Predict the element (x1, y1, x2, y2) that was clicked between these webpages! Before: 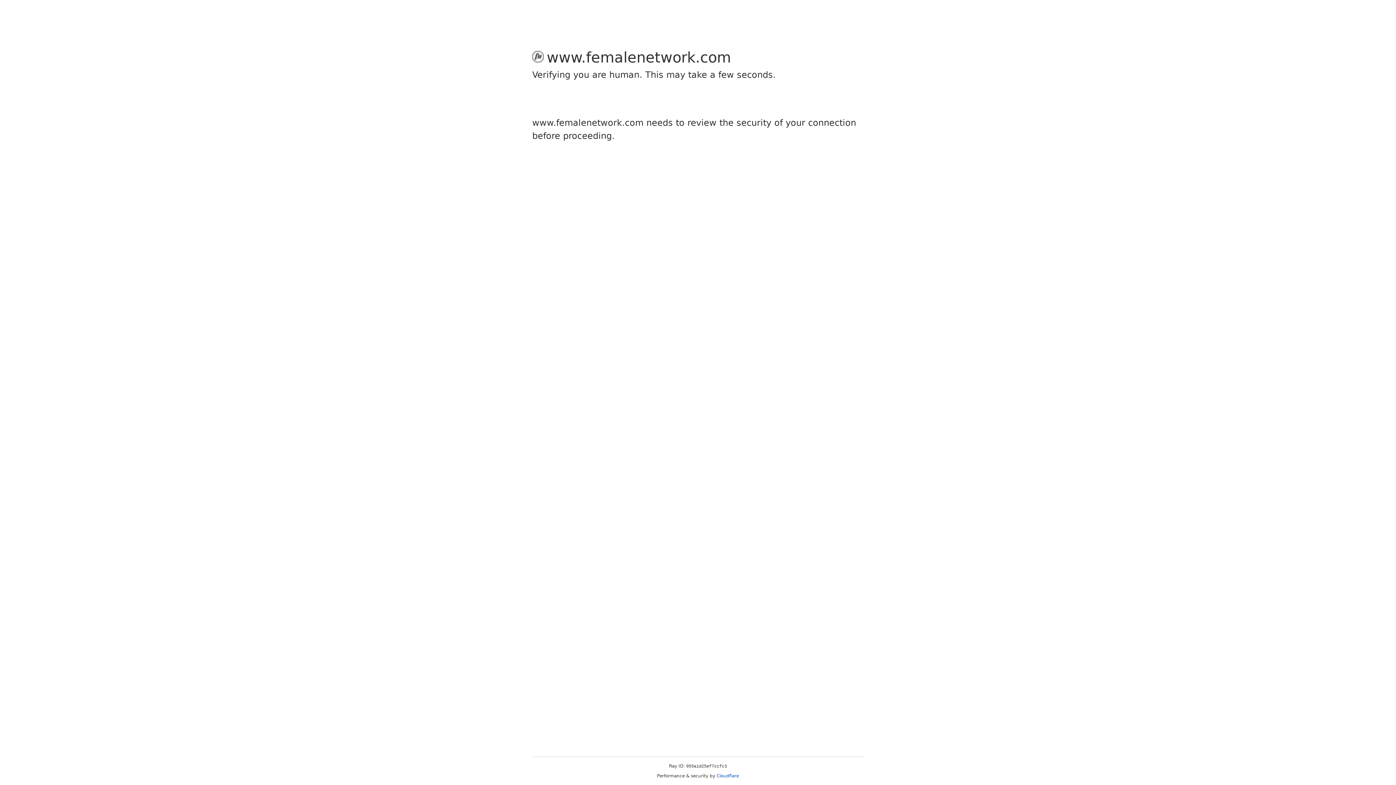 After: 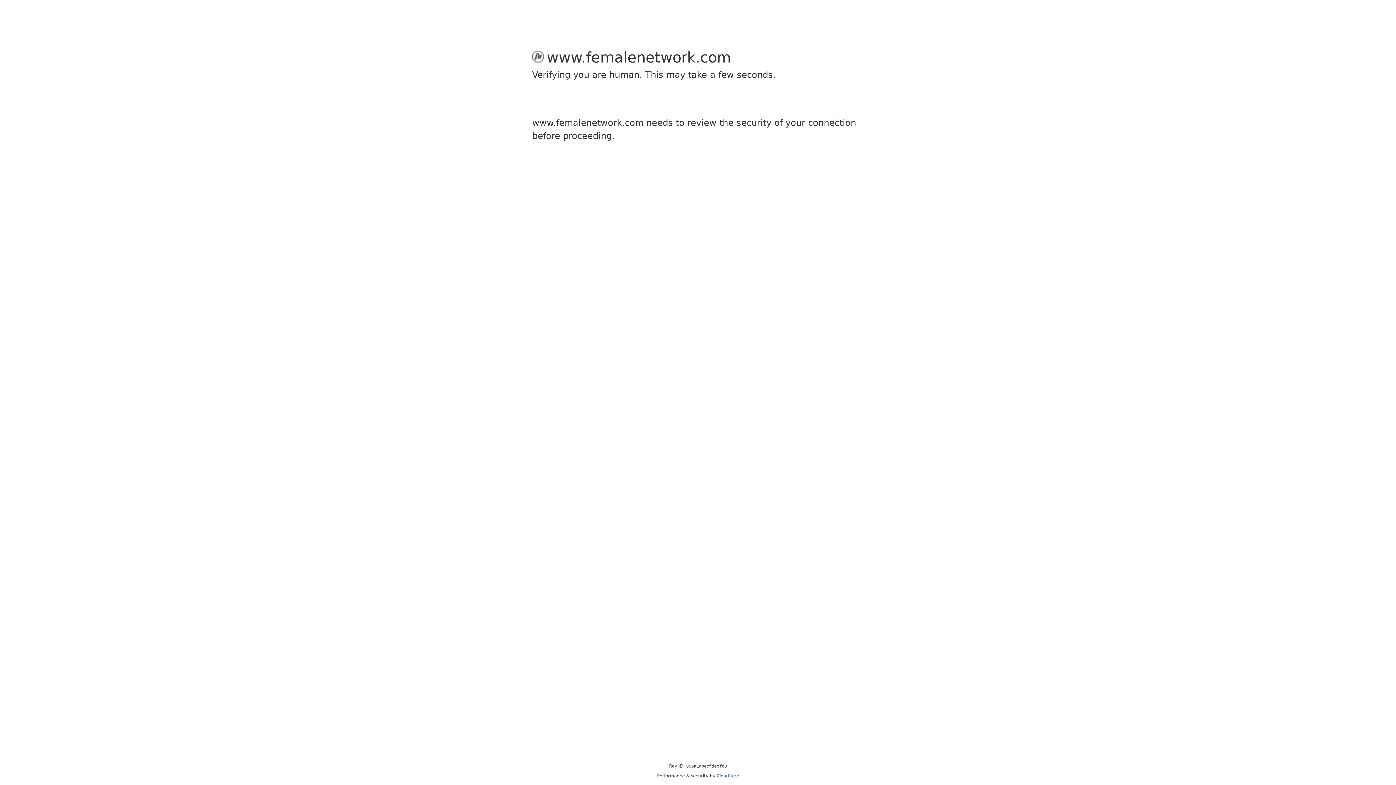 Action: label: Cloudflare bbox: (716, 773, 739, 778)